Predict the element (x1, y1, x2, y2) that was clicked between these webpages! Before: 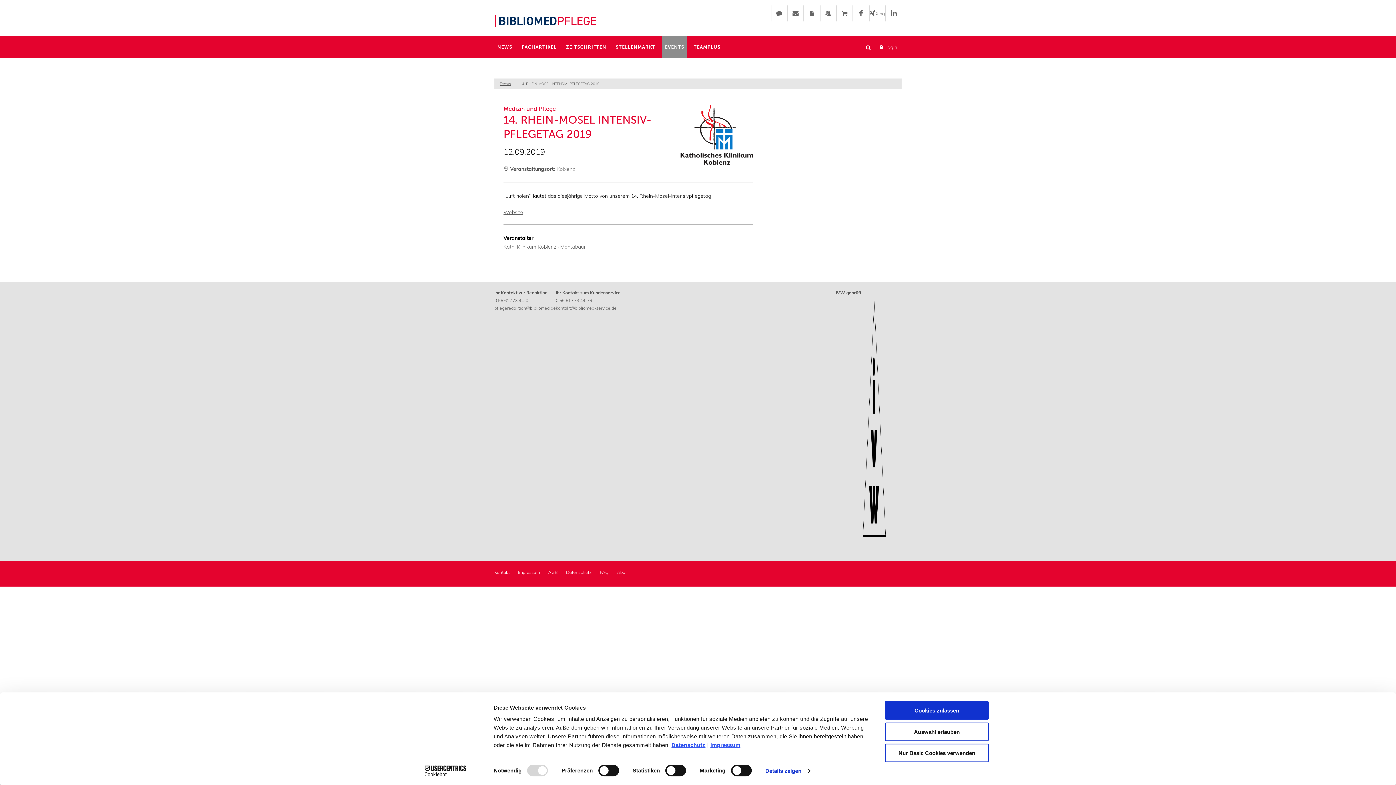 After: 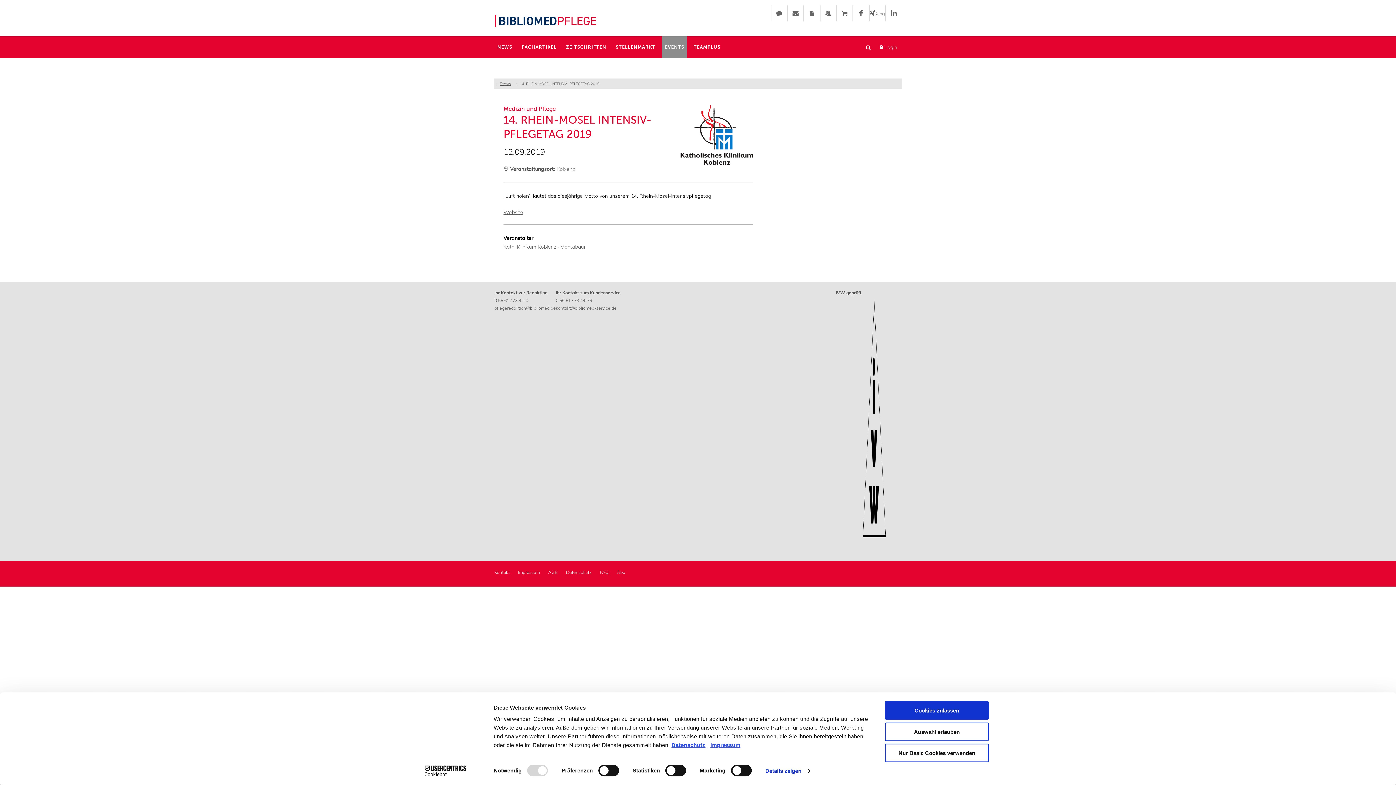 Action: label: Impressum bbox: (518, 569, 540, 575)